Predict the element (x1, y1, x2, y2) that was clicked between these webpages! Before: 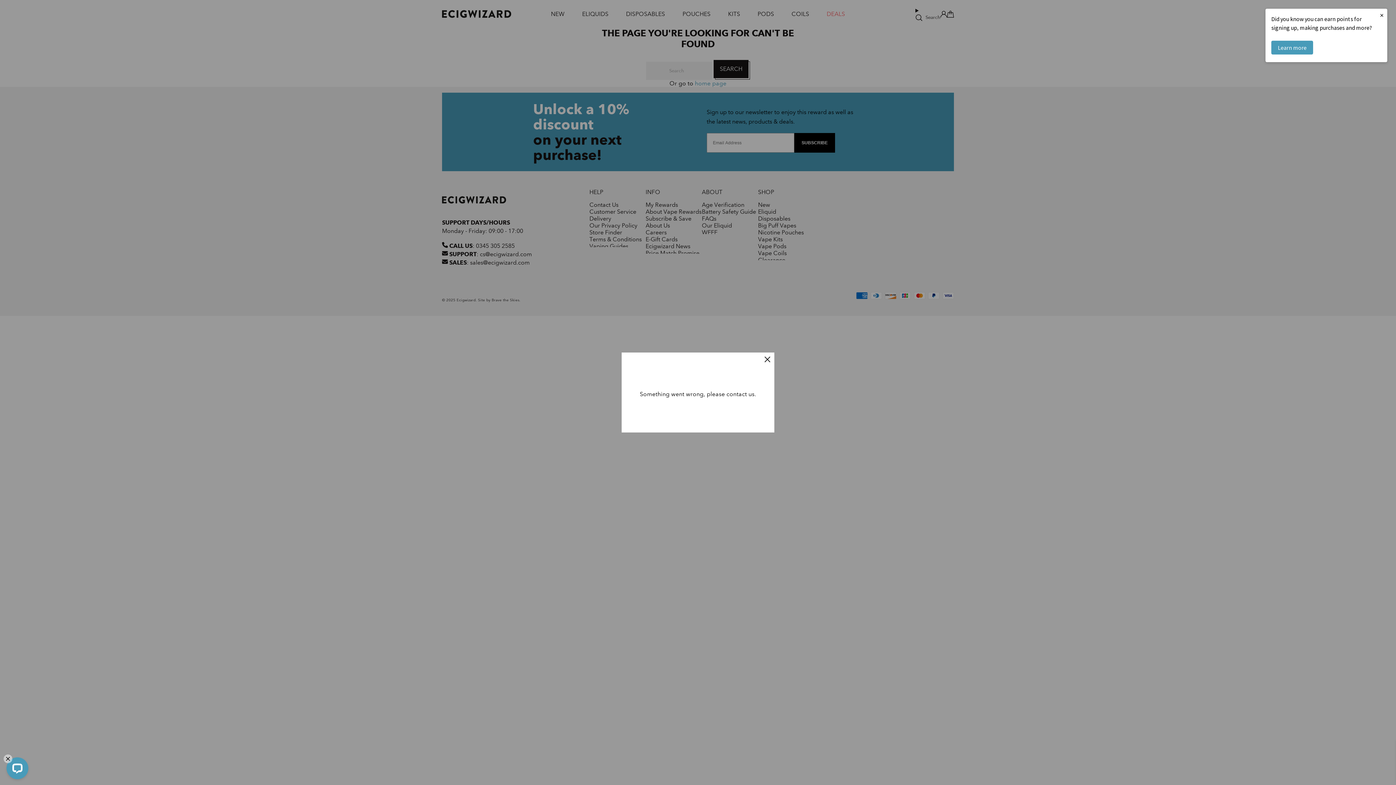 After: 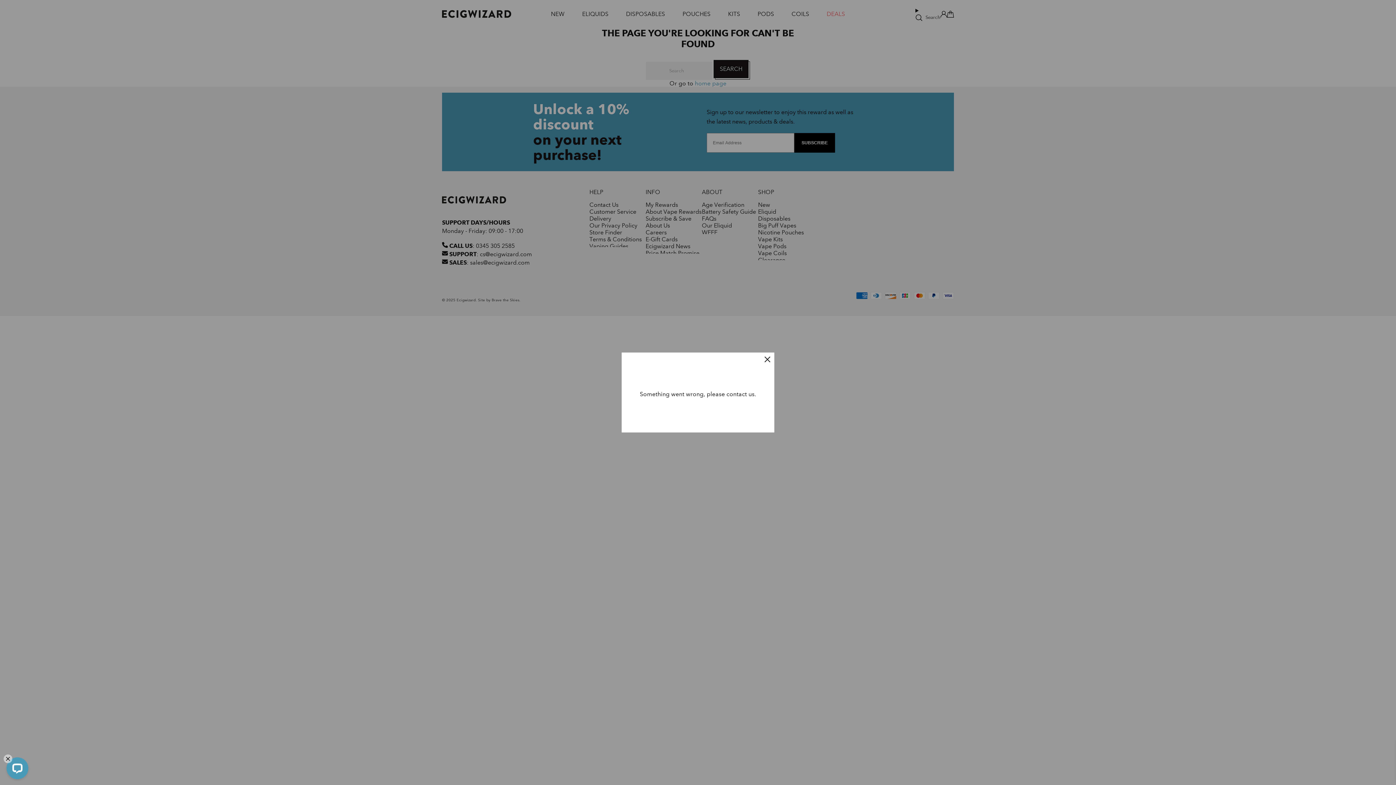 Action: label: × bbox: (1376, 8, 1387, 21)